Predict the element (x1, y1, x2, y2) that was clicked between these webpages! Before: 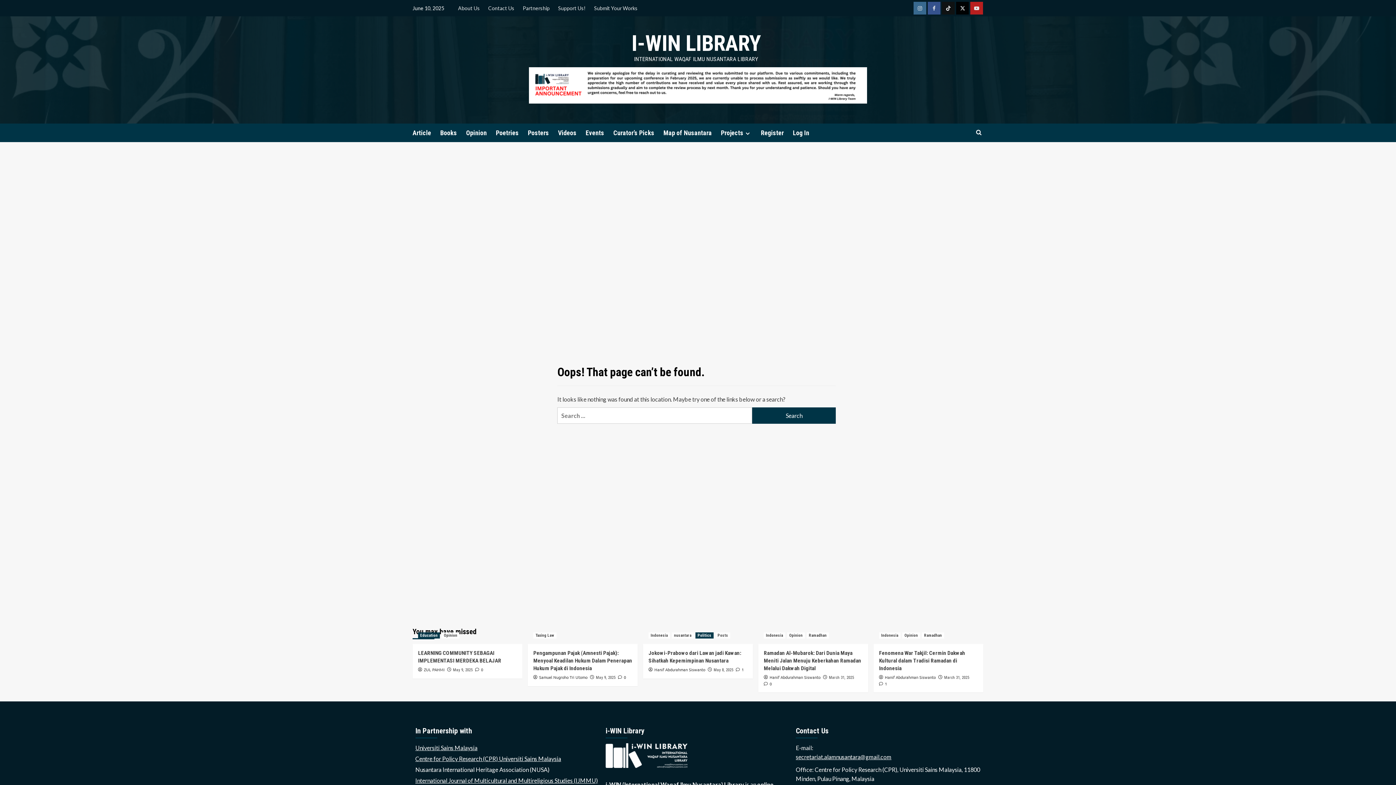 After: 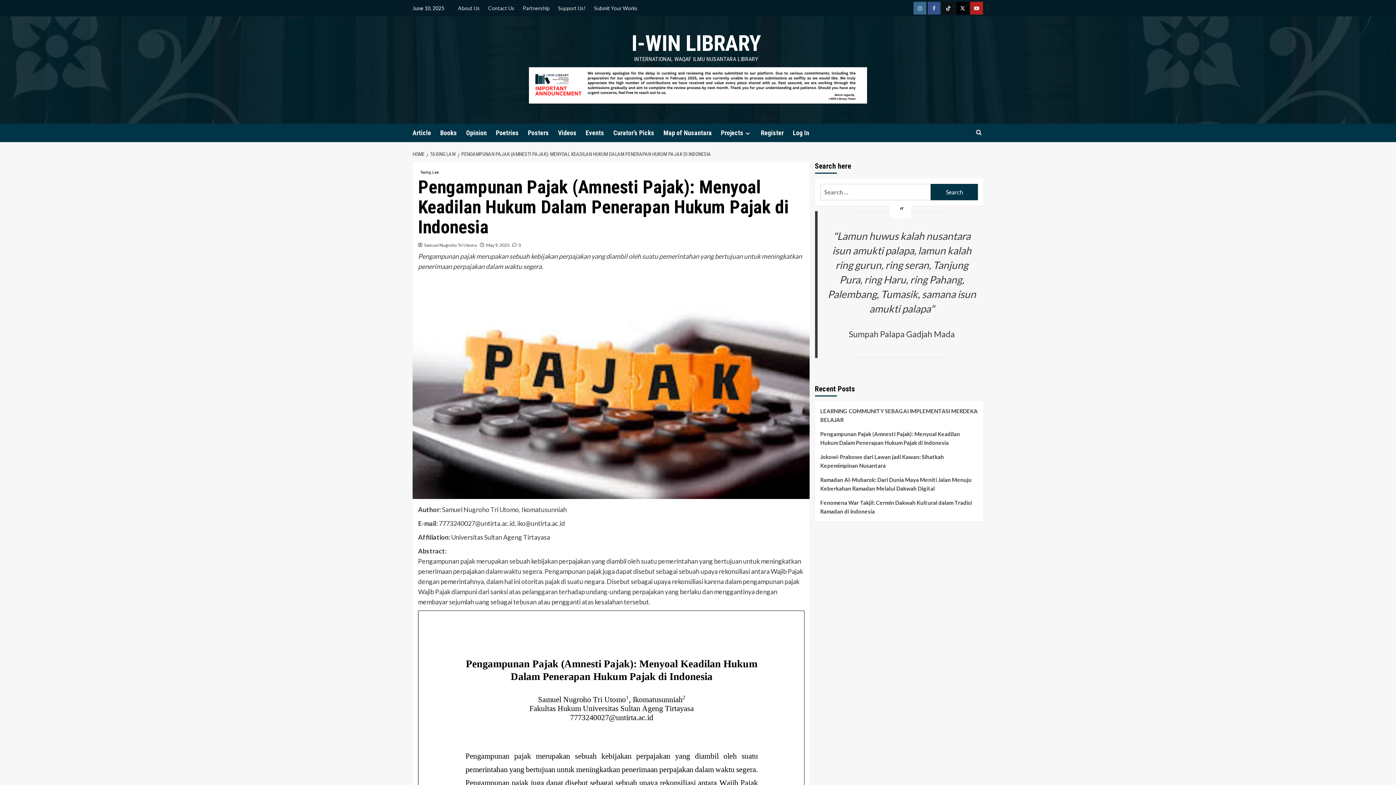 Action: label:  0 bbox: (618, 674, 626, 680)